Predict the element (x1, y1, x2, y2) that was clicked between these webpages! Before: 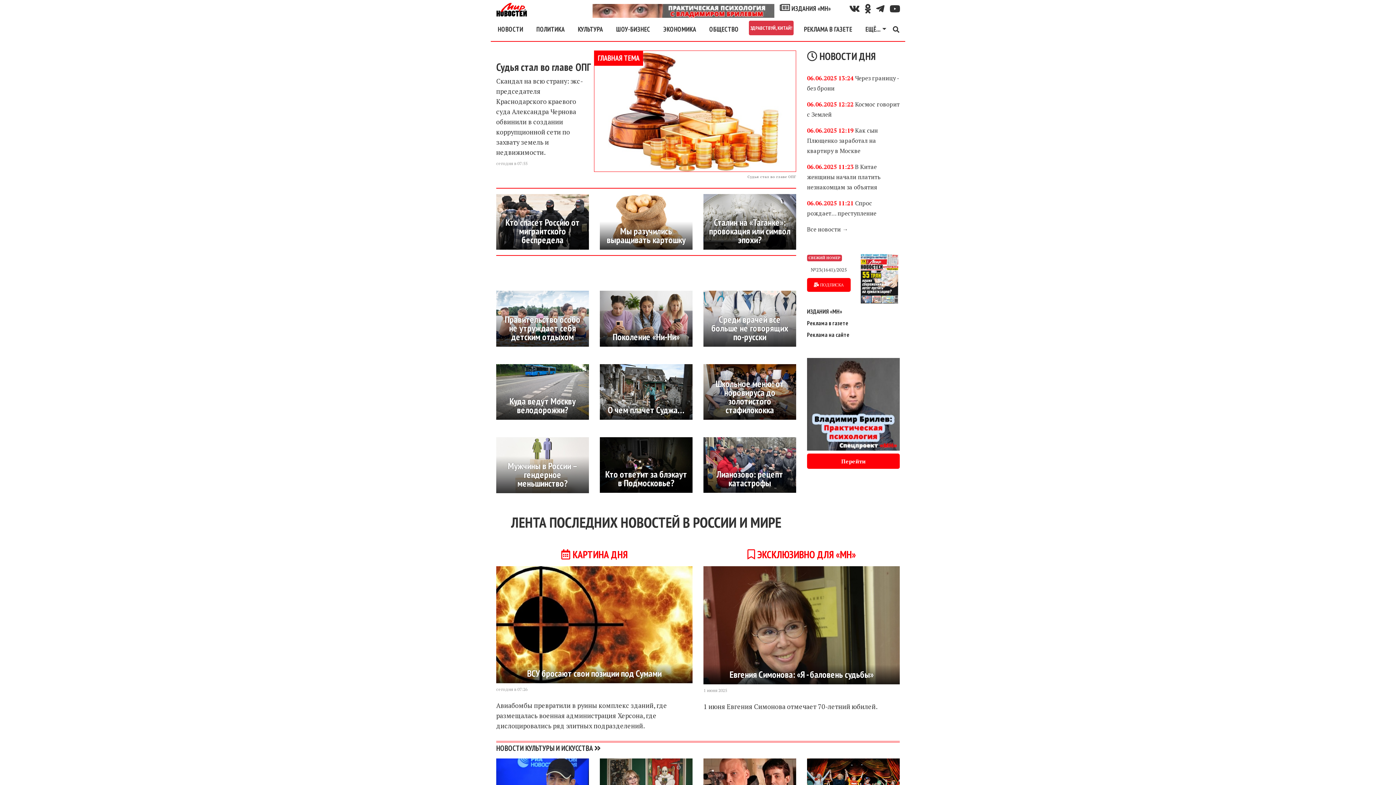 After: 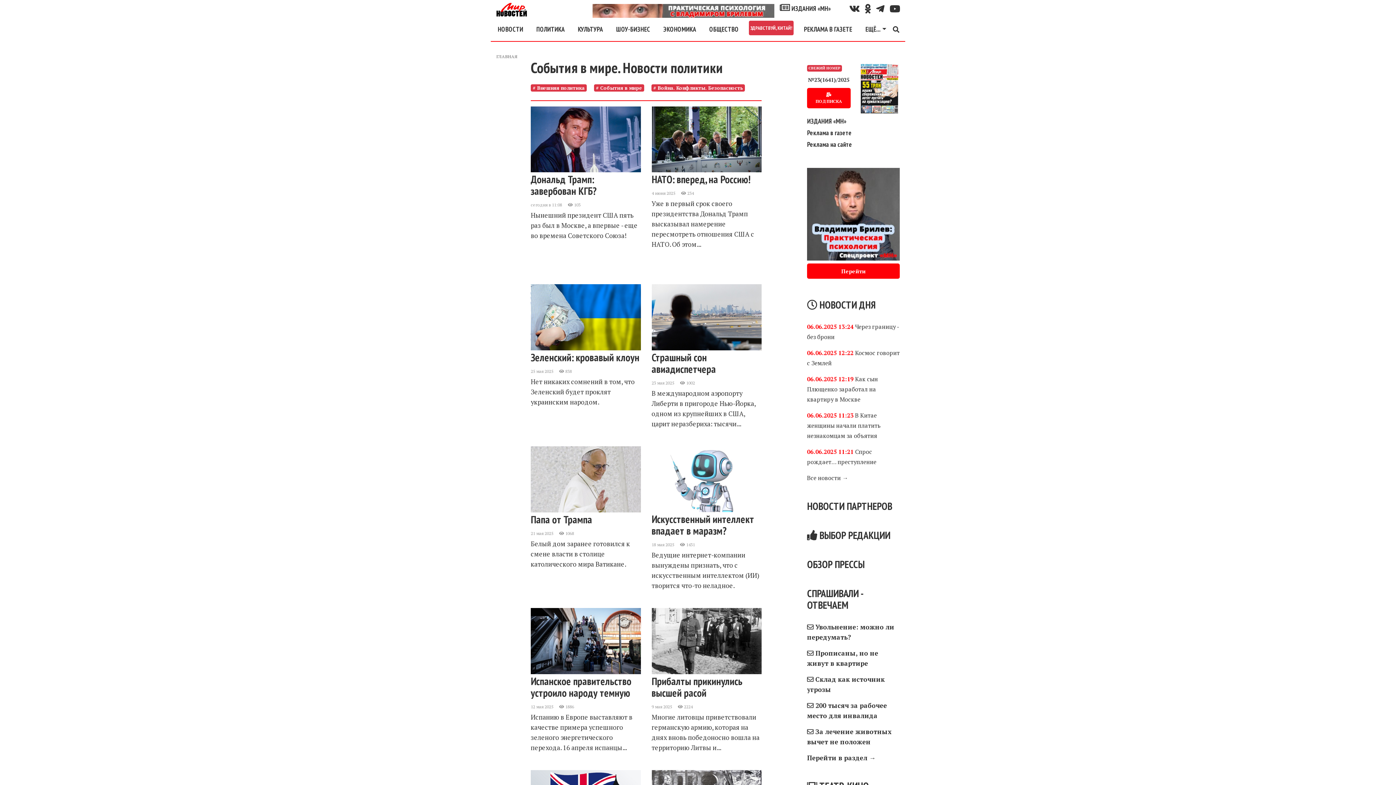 Action: bbox: (533, 20, 567, 38) label: ПОЛИТИКА